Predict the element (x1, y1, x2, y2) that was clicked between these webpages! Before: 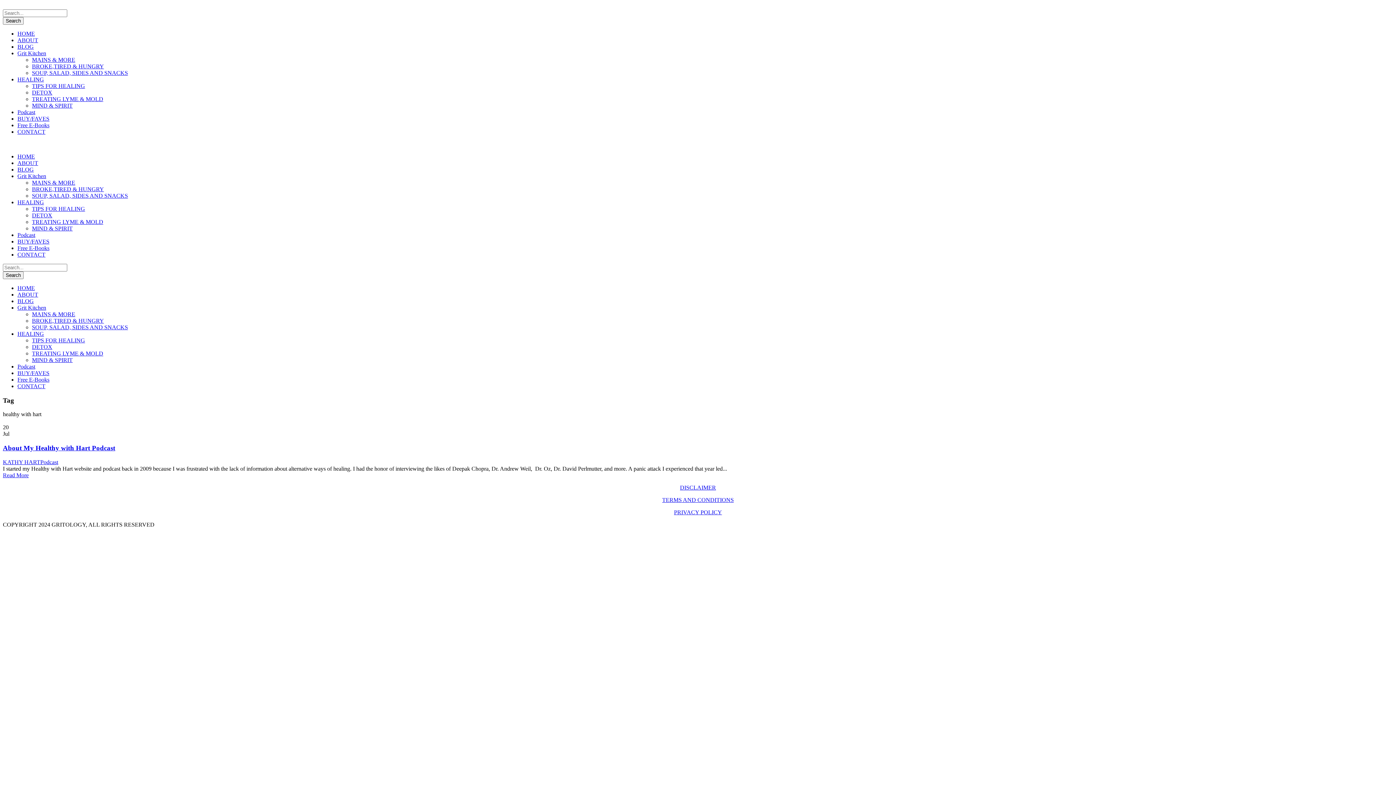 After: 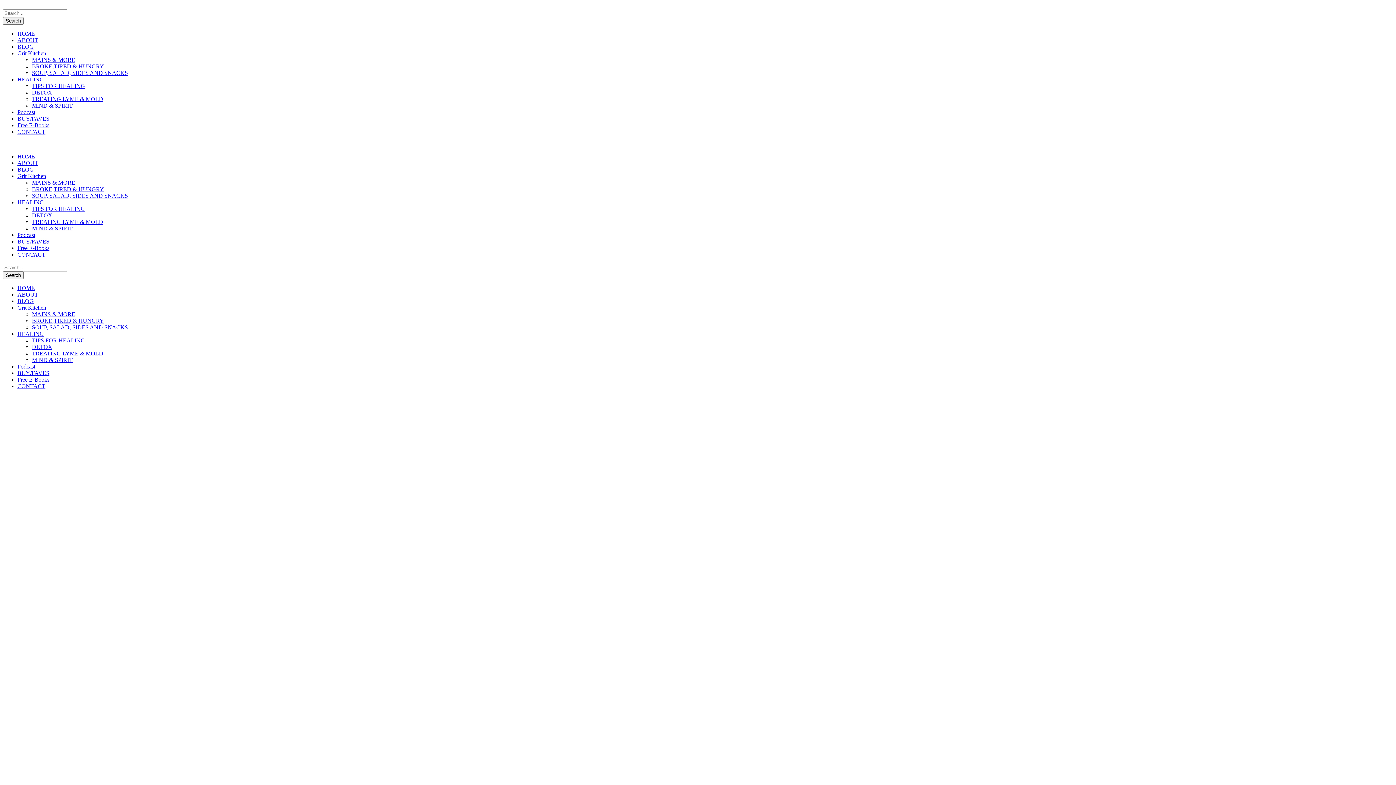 Action: label: HOME bbox: (17, 153, 34, 159)